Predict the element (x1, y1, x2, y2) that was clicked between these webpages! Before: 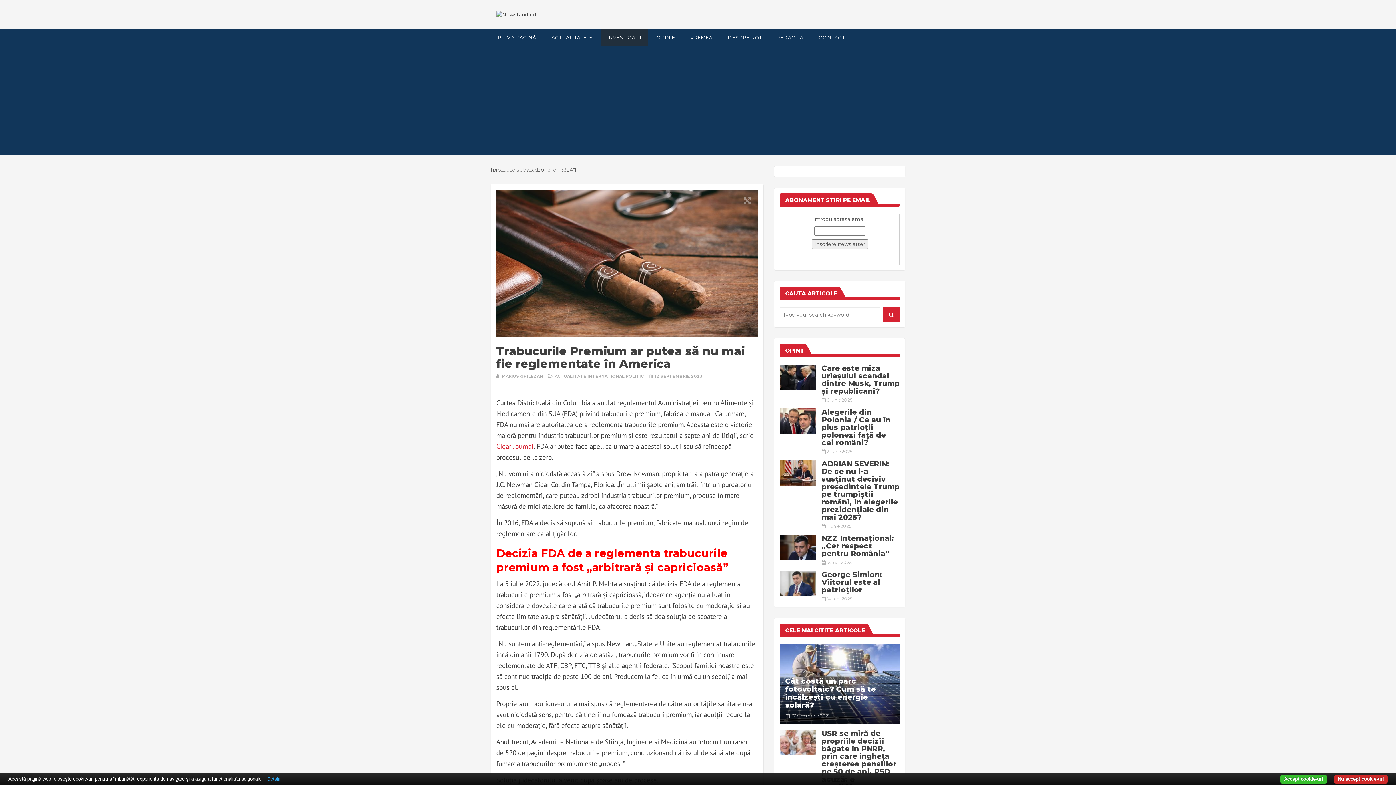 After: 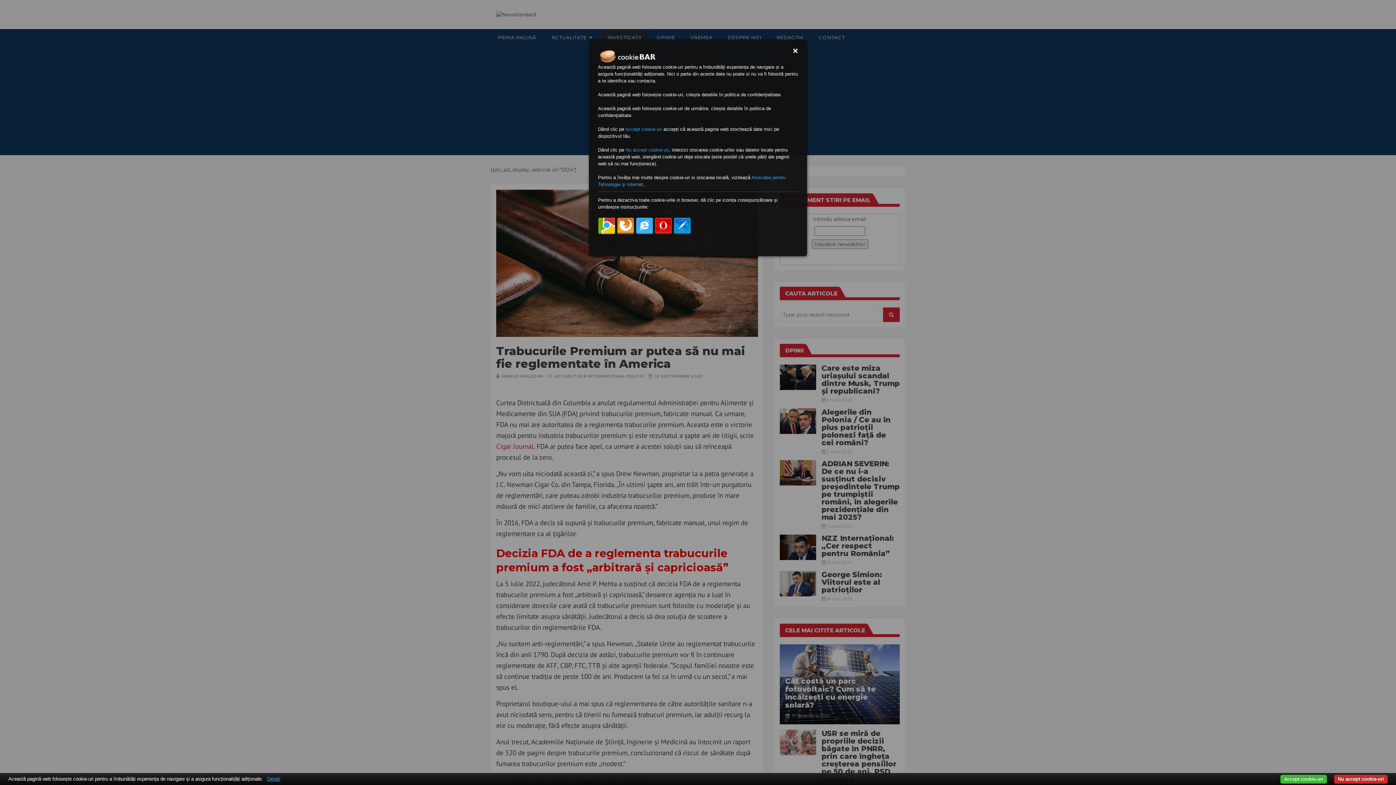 Action: bbox: (264, 776, 283, 782) label: Detalii